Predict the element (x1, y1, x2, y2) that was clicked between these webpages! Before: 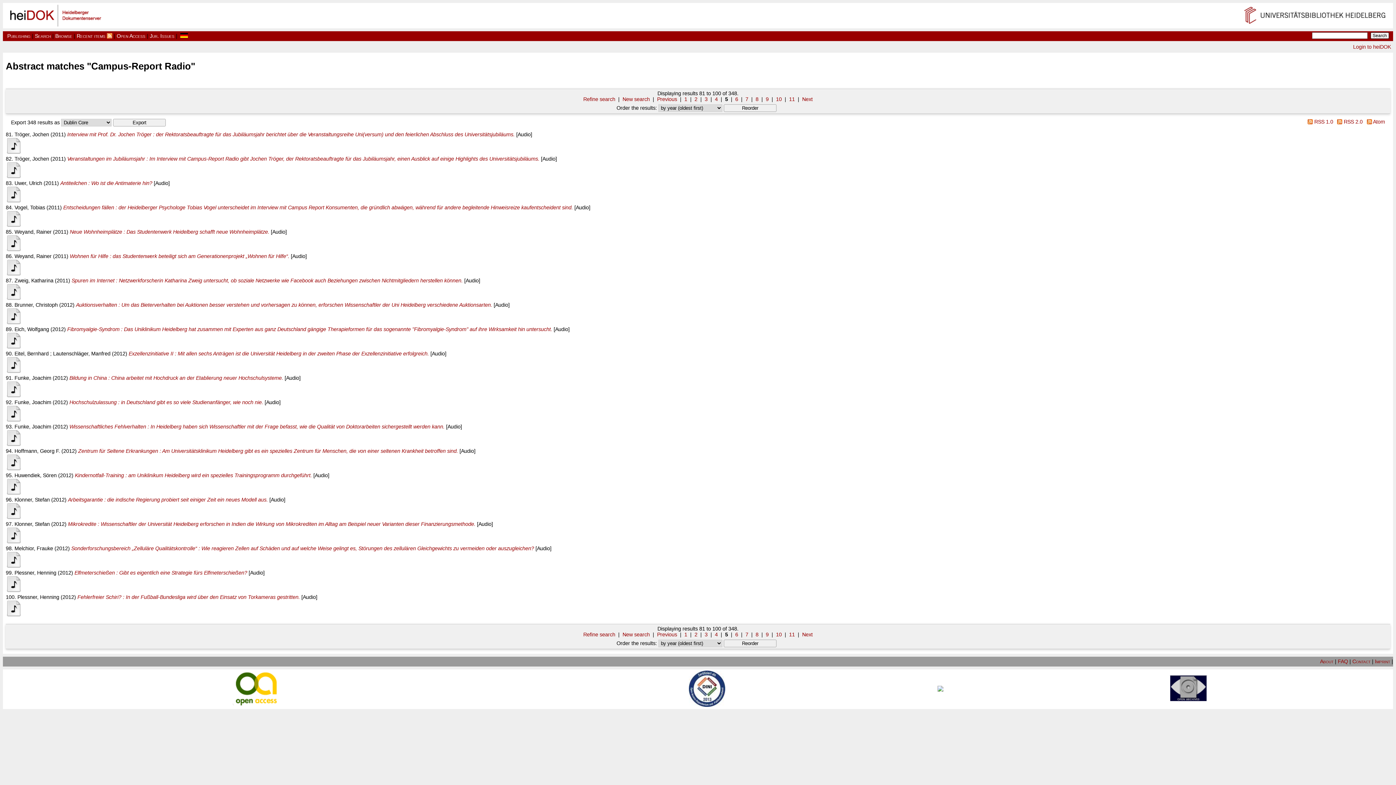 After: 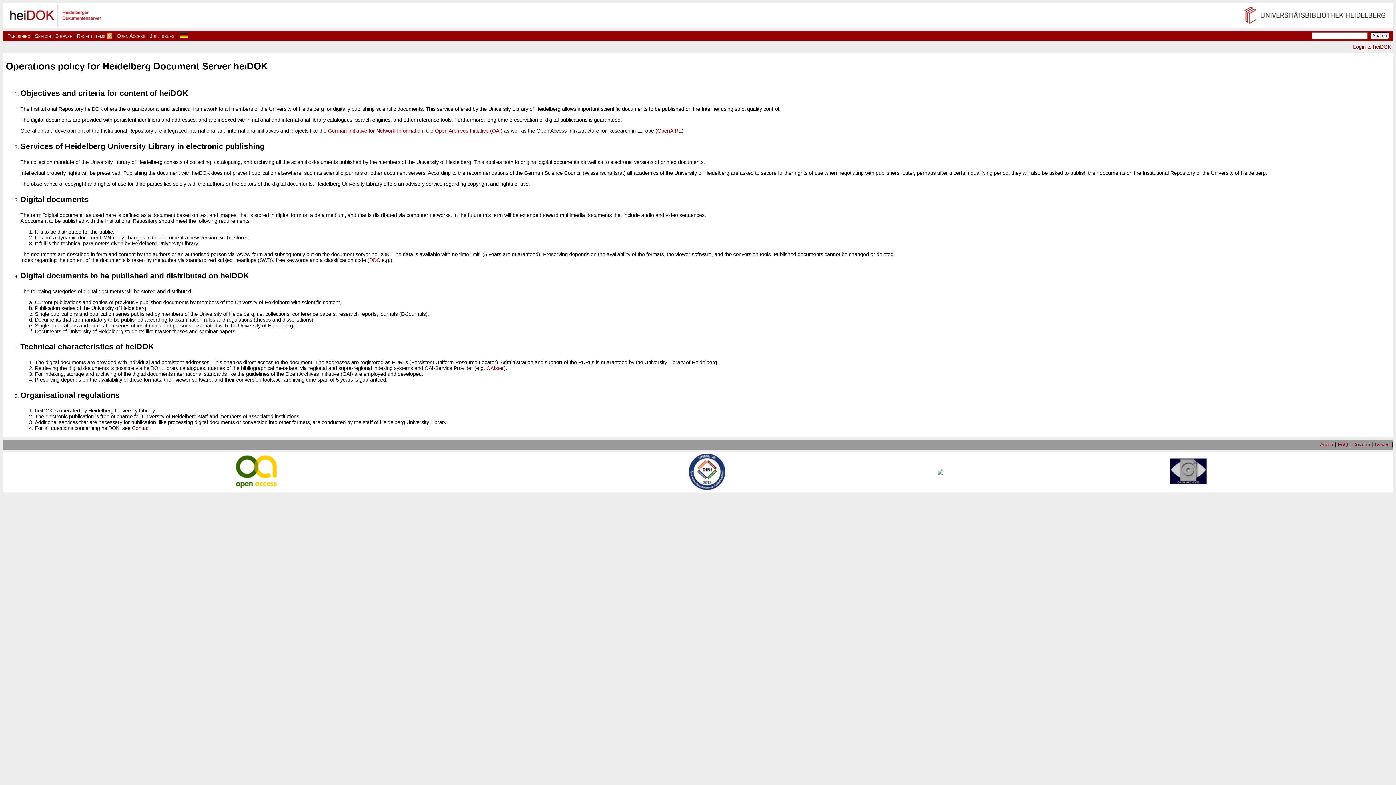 Action: bbox: (1320, 658, 1333, 664) label: About